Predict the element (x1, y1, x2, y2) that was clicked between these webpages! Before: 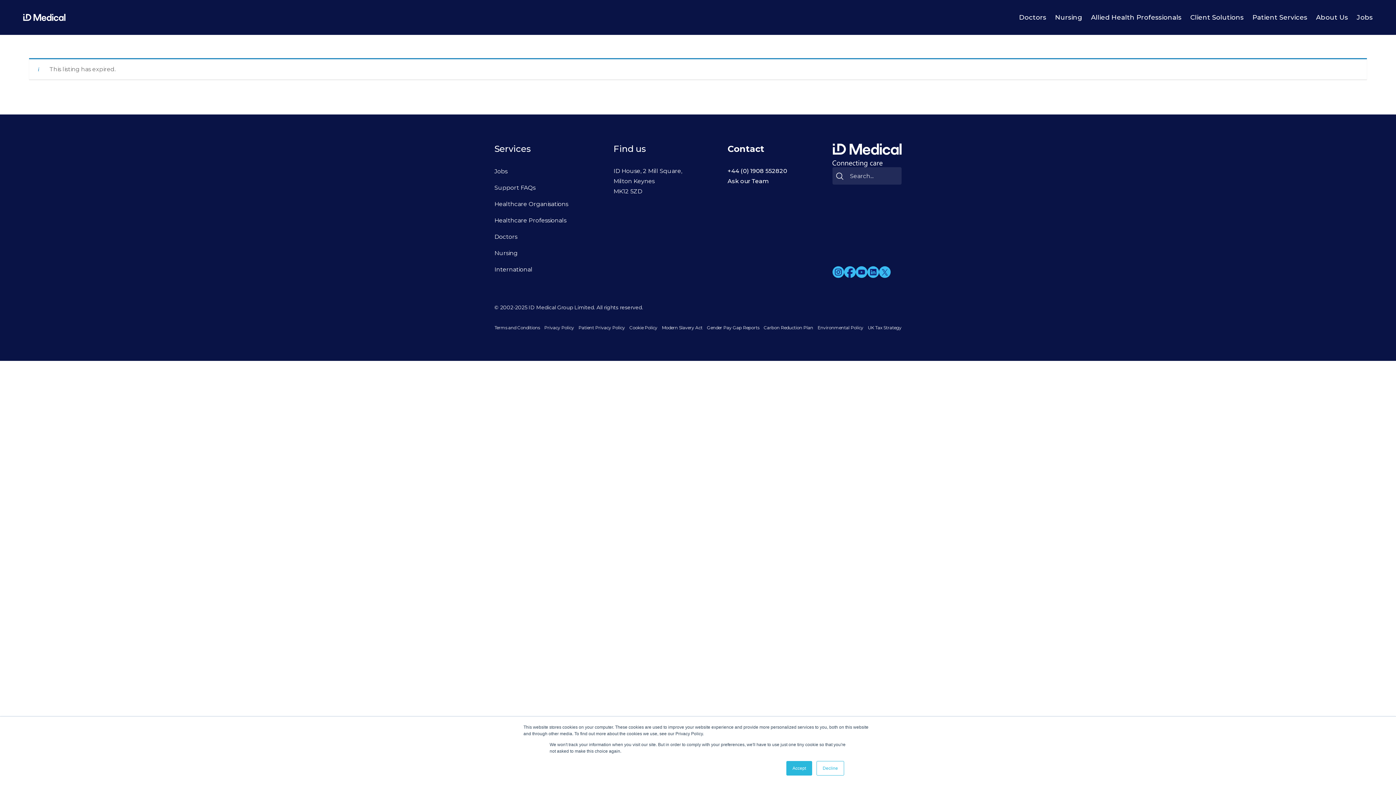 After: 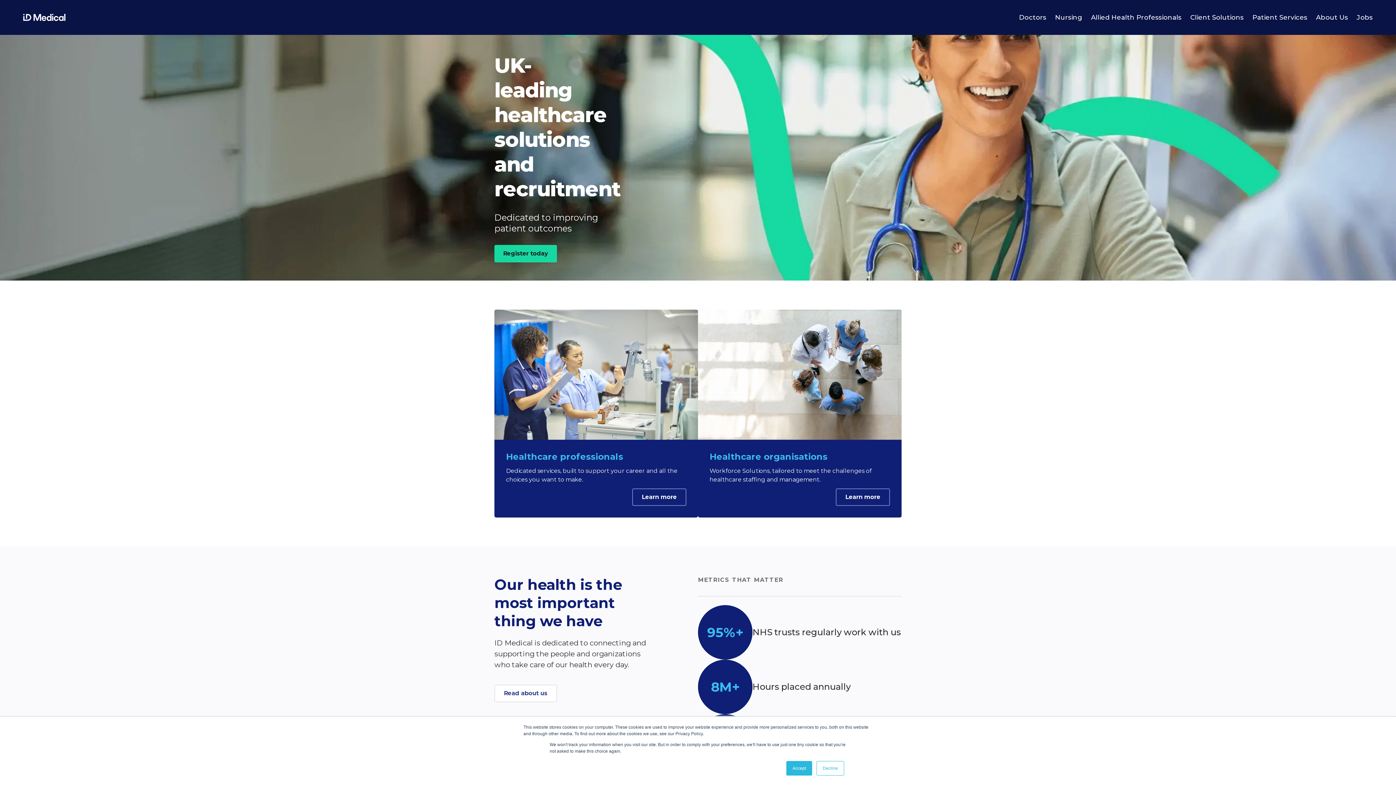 Action: bbox: (0, 0, 65, 34)